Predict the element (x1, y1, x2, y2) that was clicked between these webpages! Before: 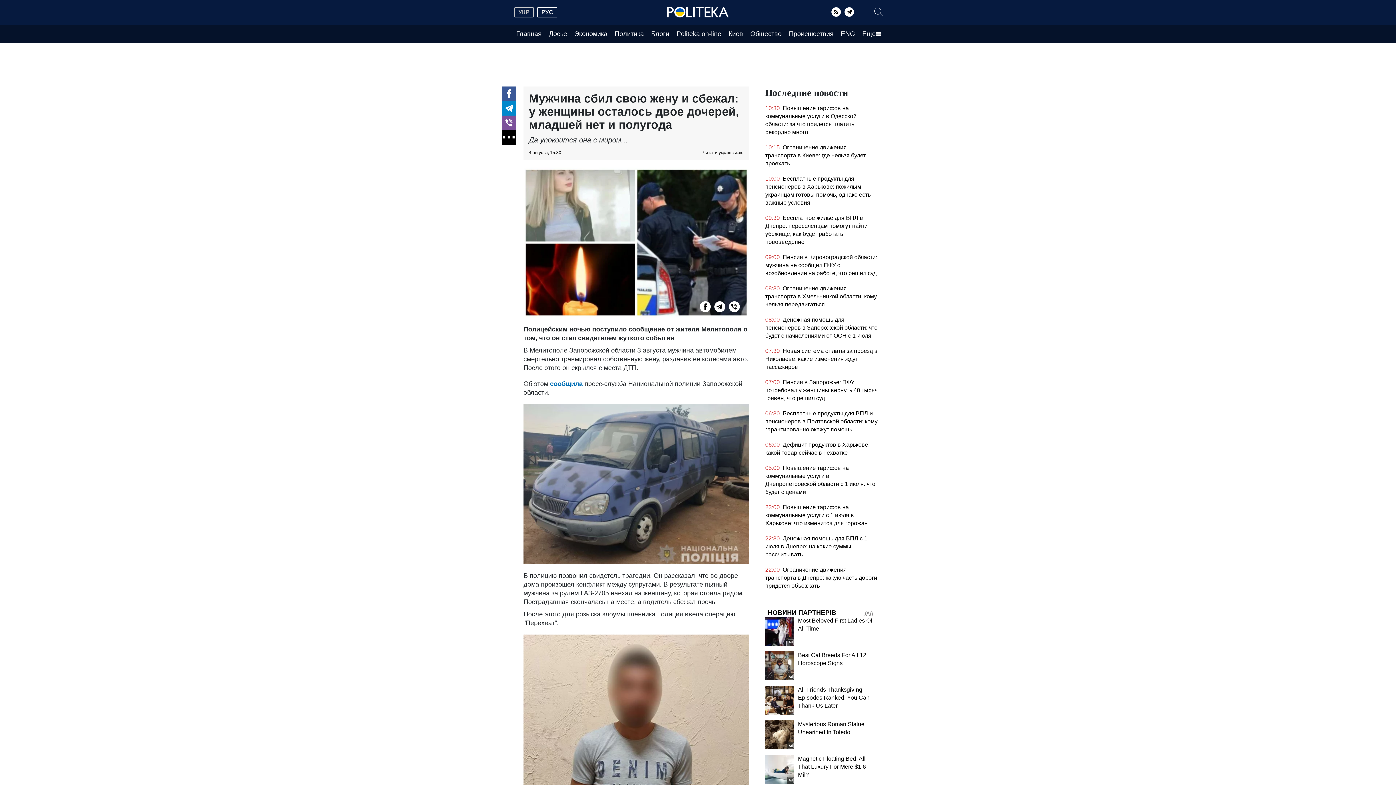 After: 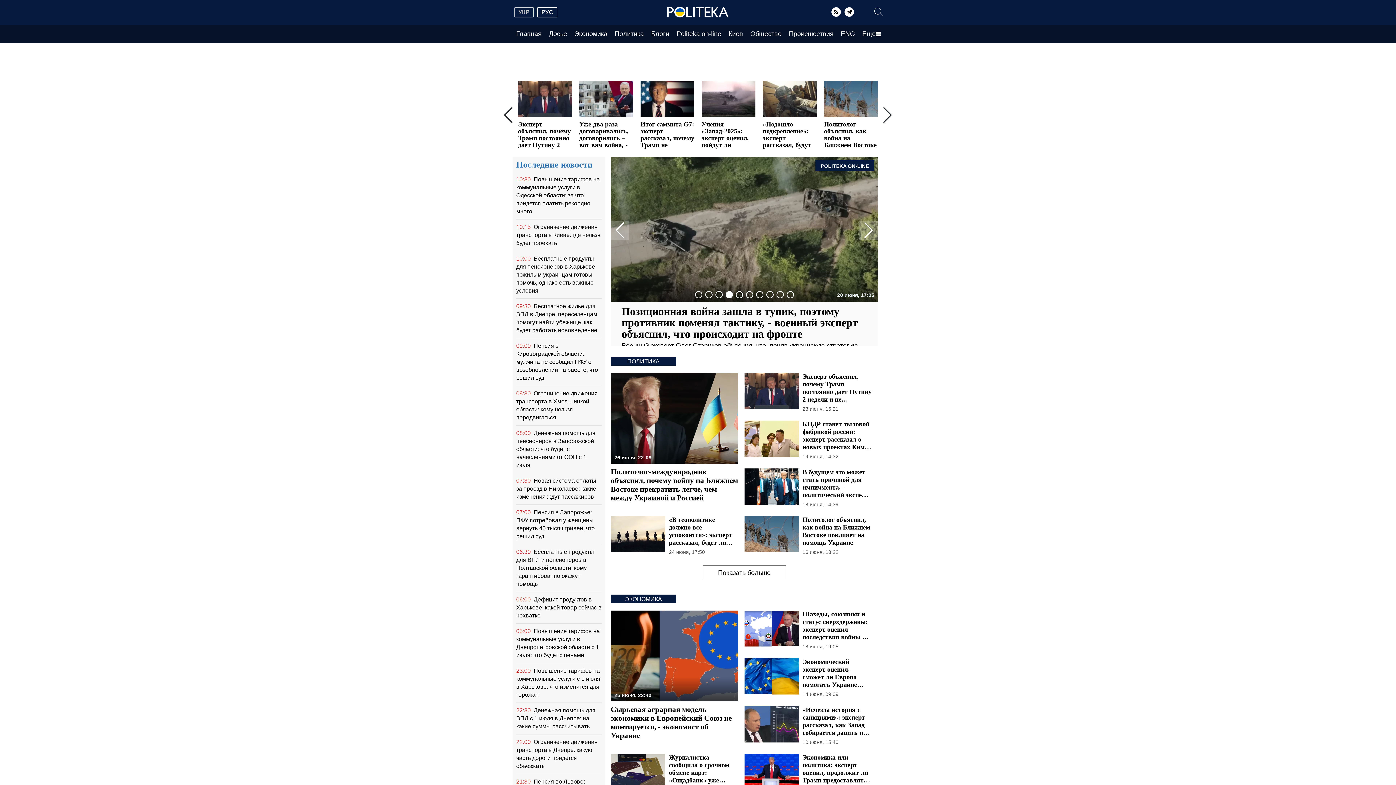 Action: bbox: (667, 6, 729, 17)